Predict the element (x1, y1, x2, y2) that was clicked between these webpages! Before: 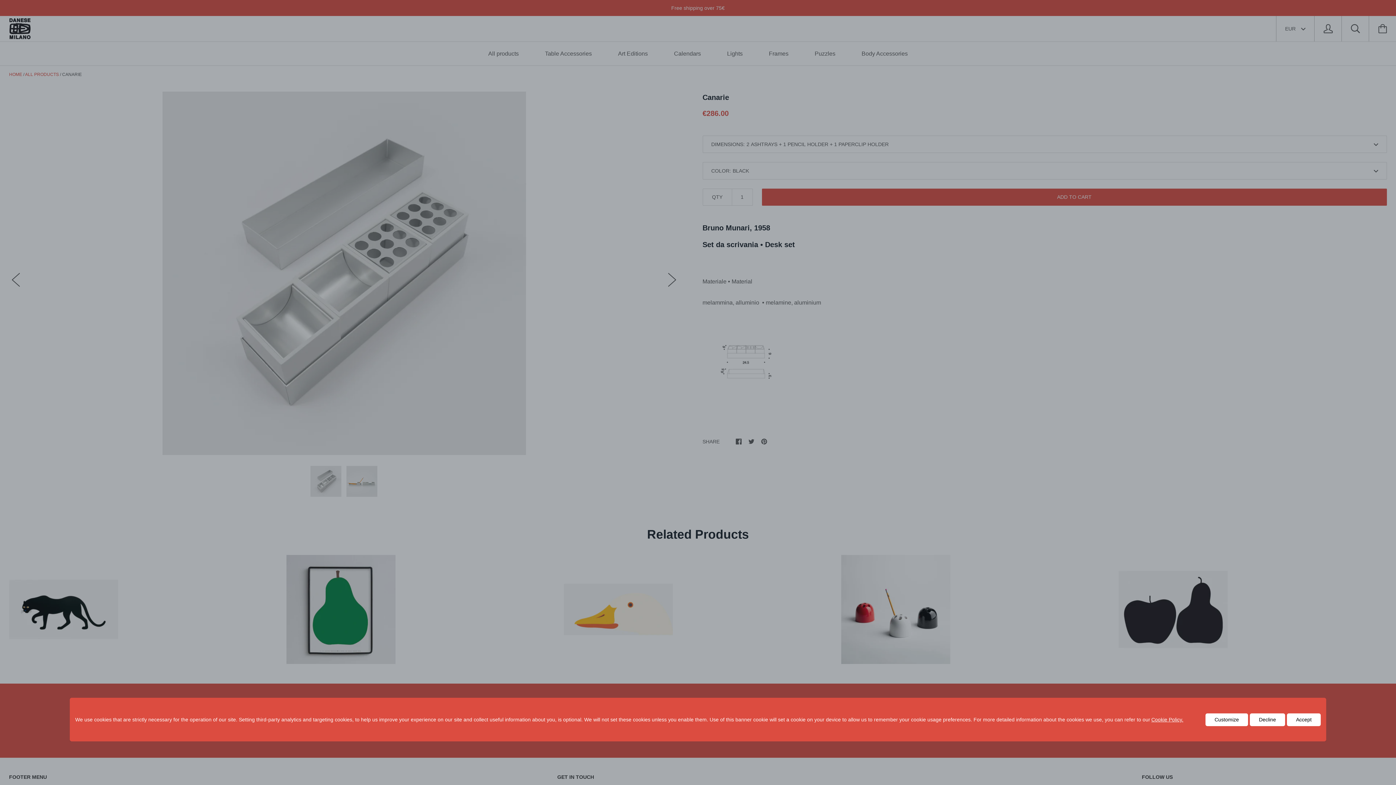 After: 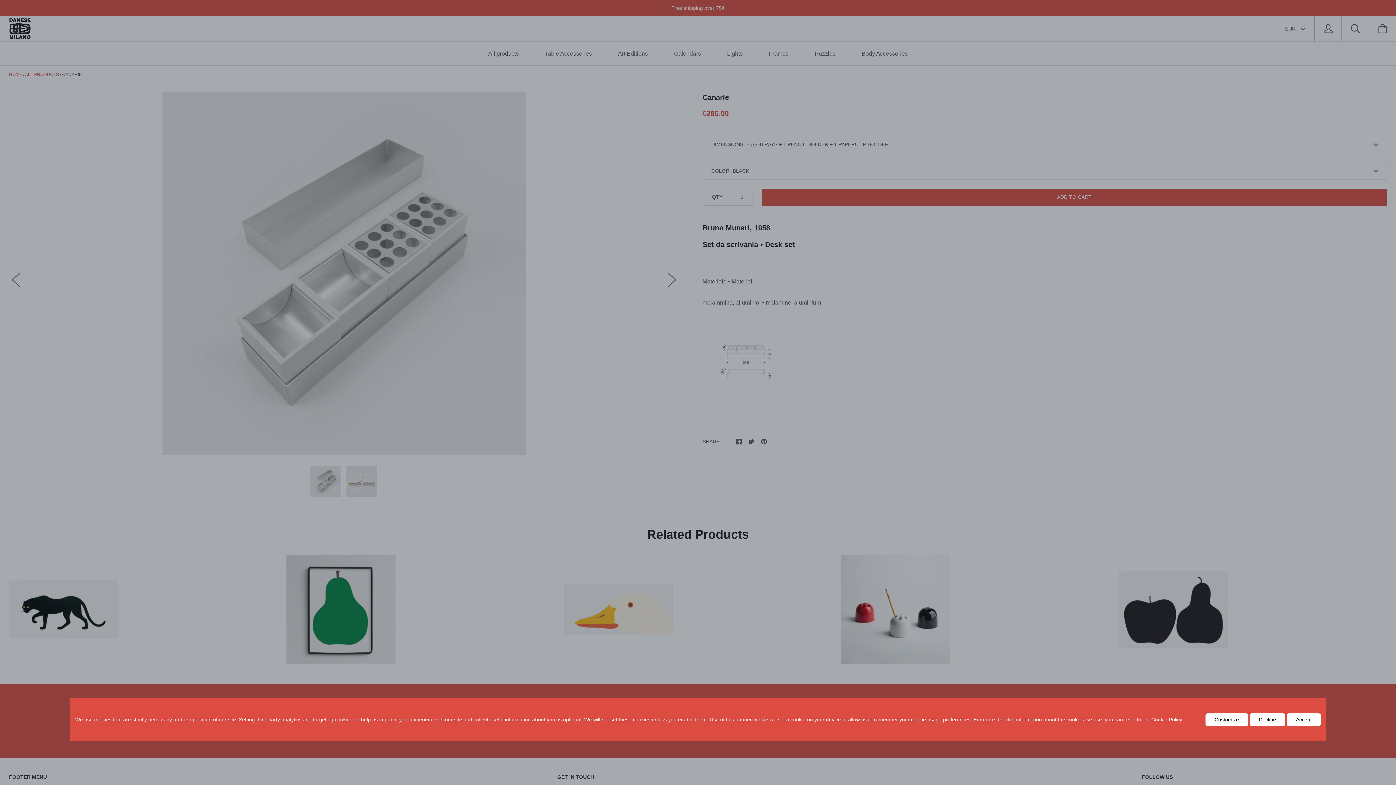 Action: label: Cookie Policy. bbox: (1151, 717, 1183, 722)